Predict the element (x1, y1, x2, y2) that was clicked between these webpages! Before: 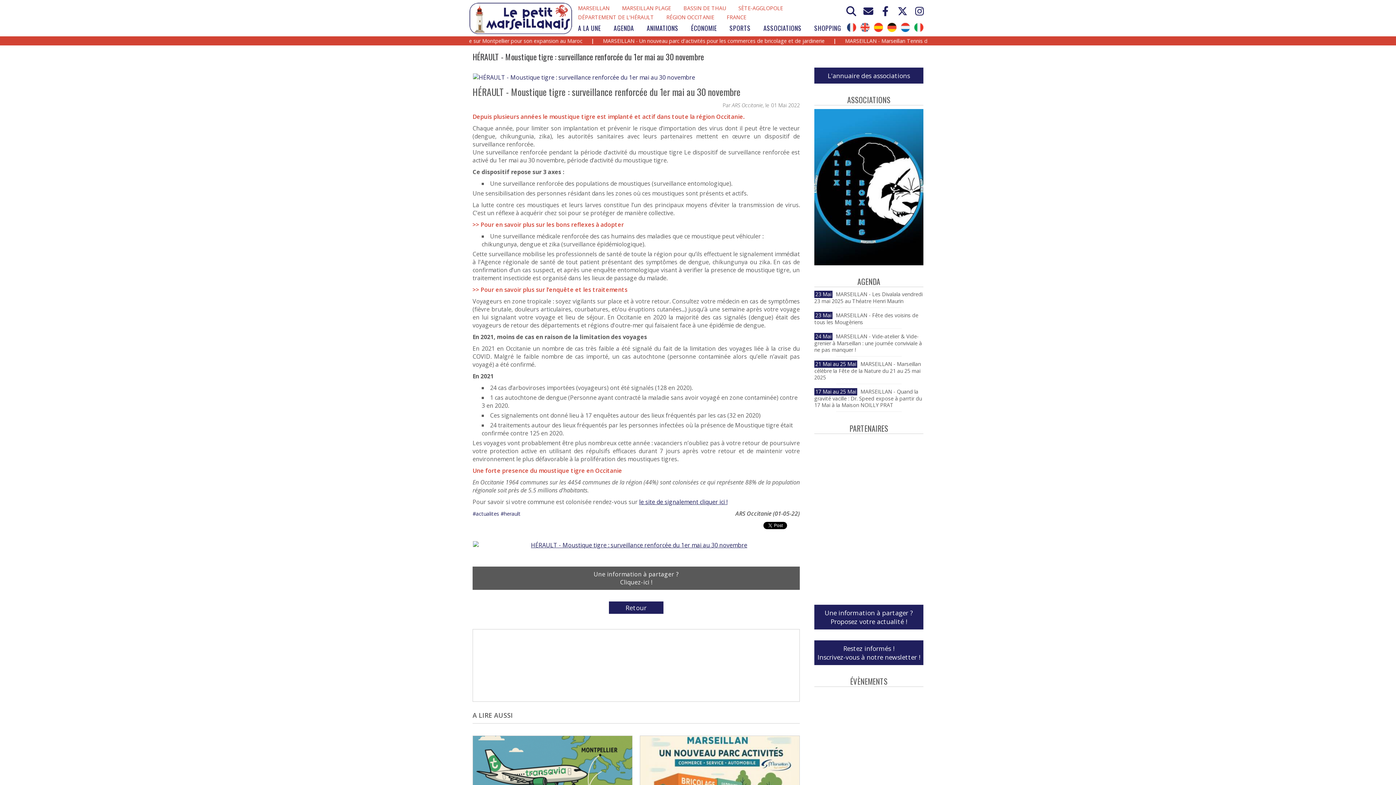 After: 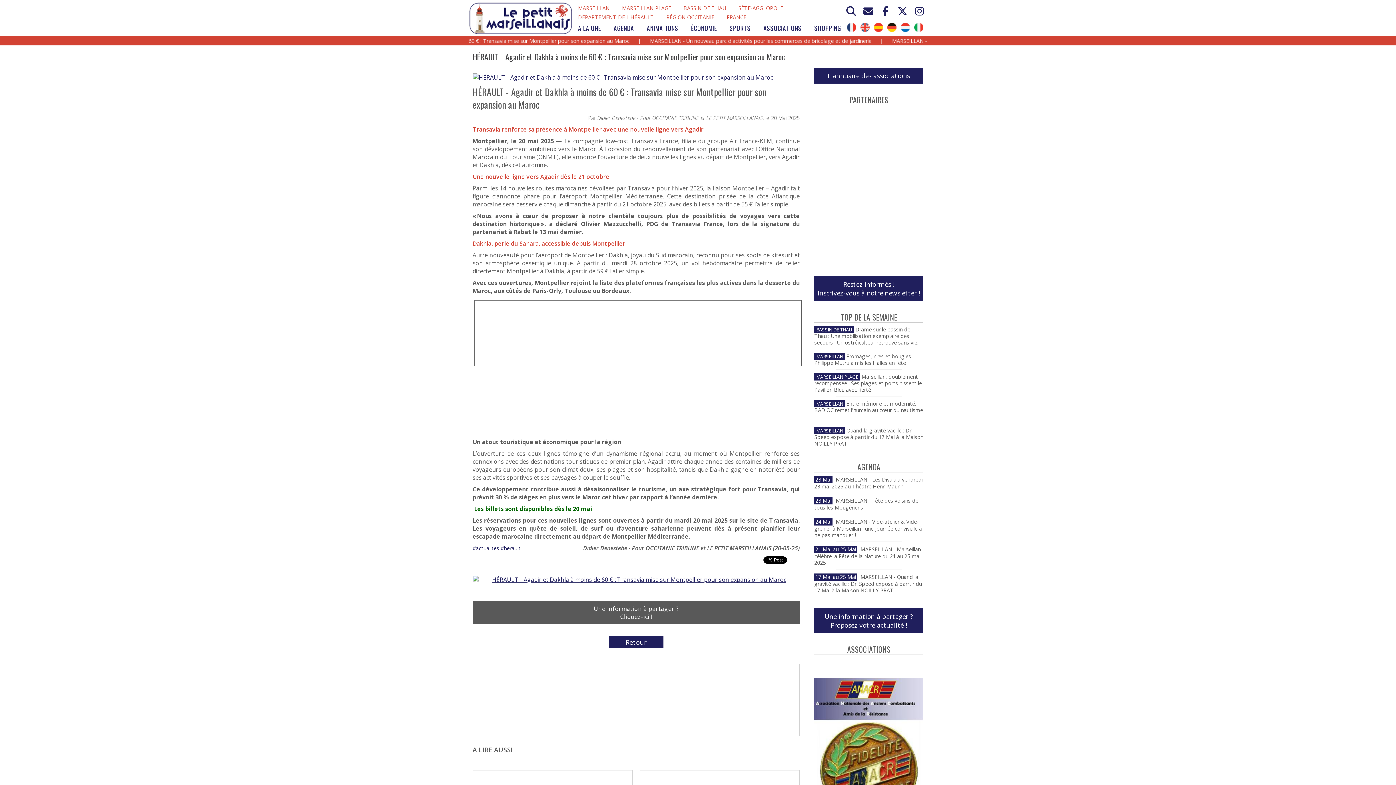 Action: bbox: (472, 736, 632, 820)